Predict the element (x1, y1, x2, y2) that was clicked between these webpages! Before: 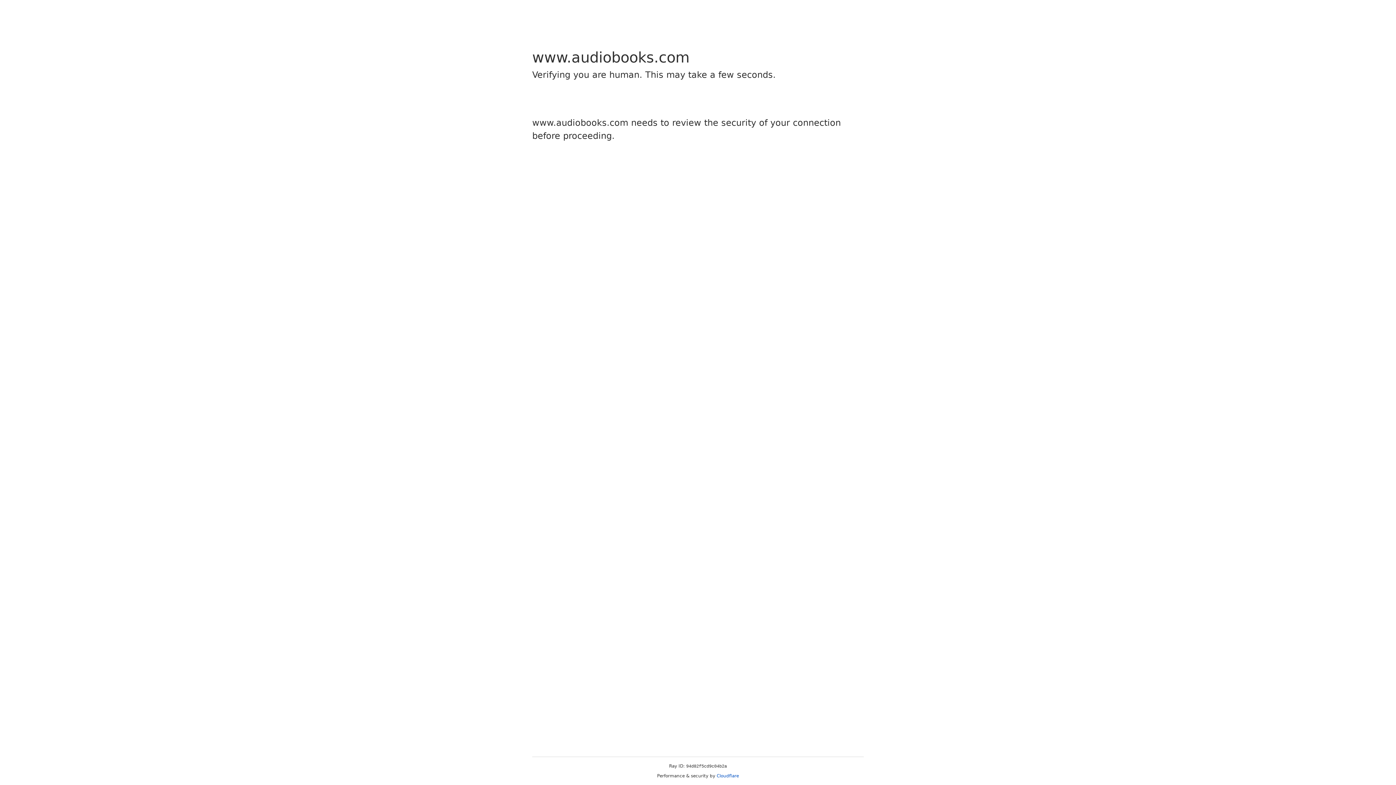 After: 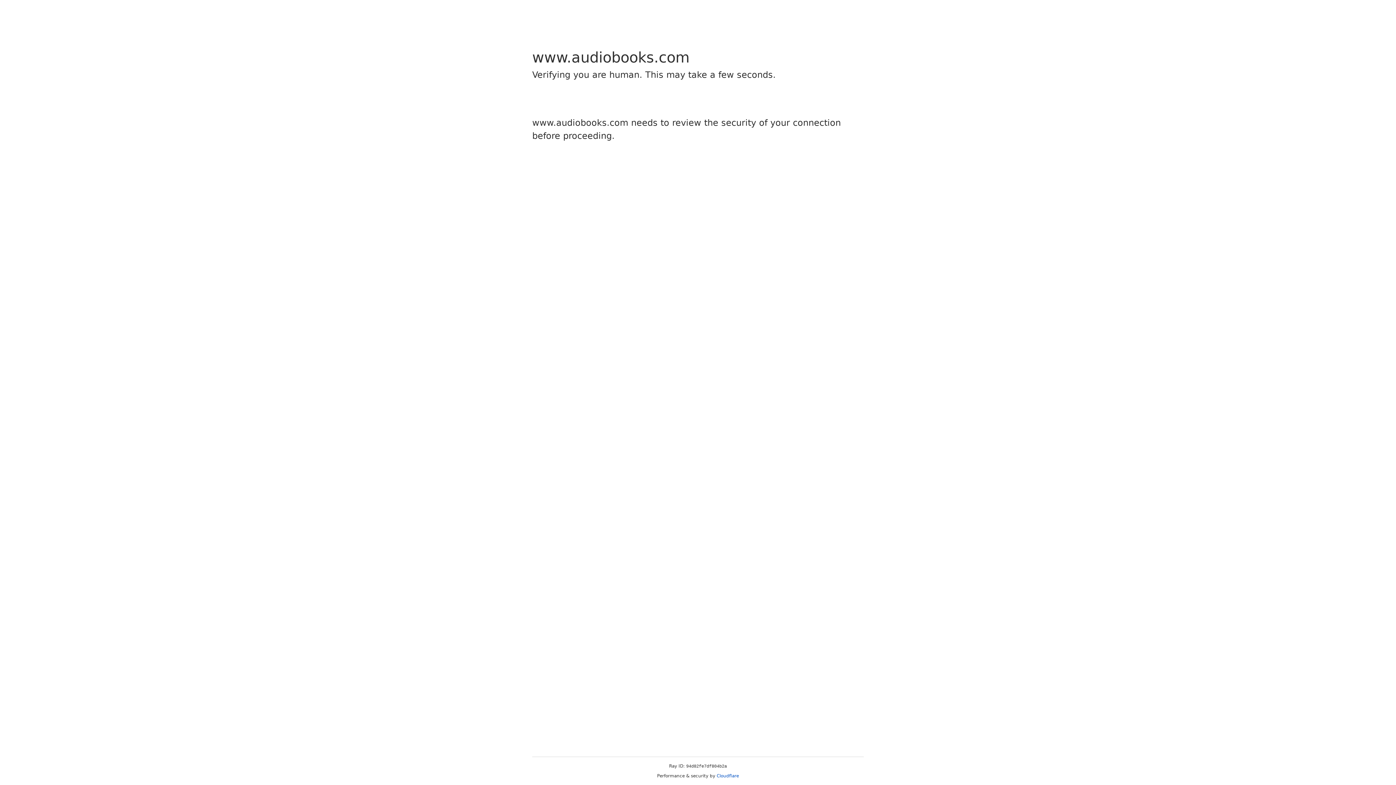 Action: label: Cloudflare bbox: (716, 773, 739, 778)